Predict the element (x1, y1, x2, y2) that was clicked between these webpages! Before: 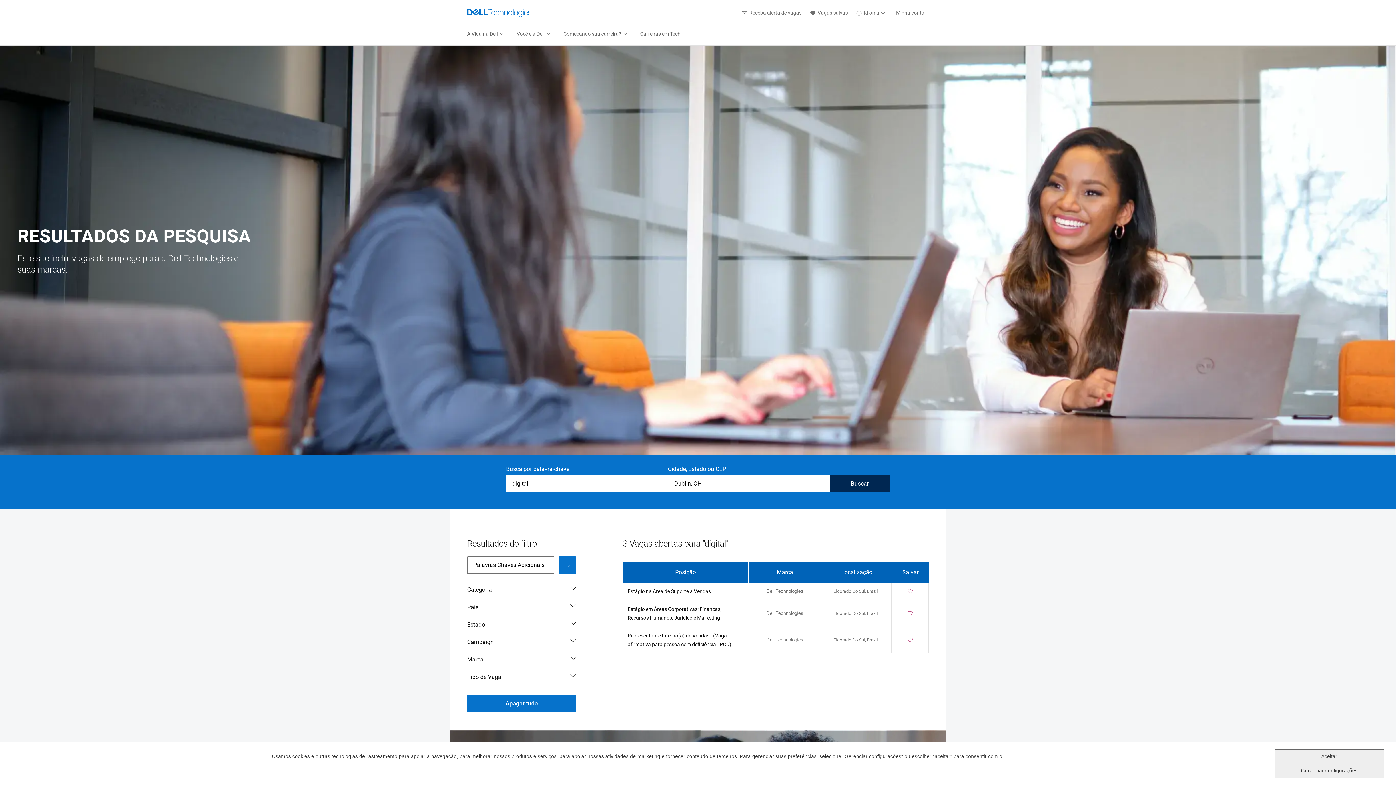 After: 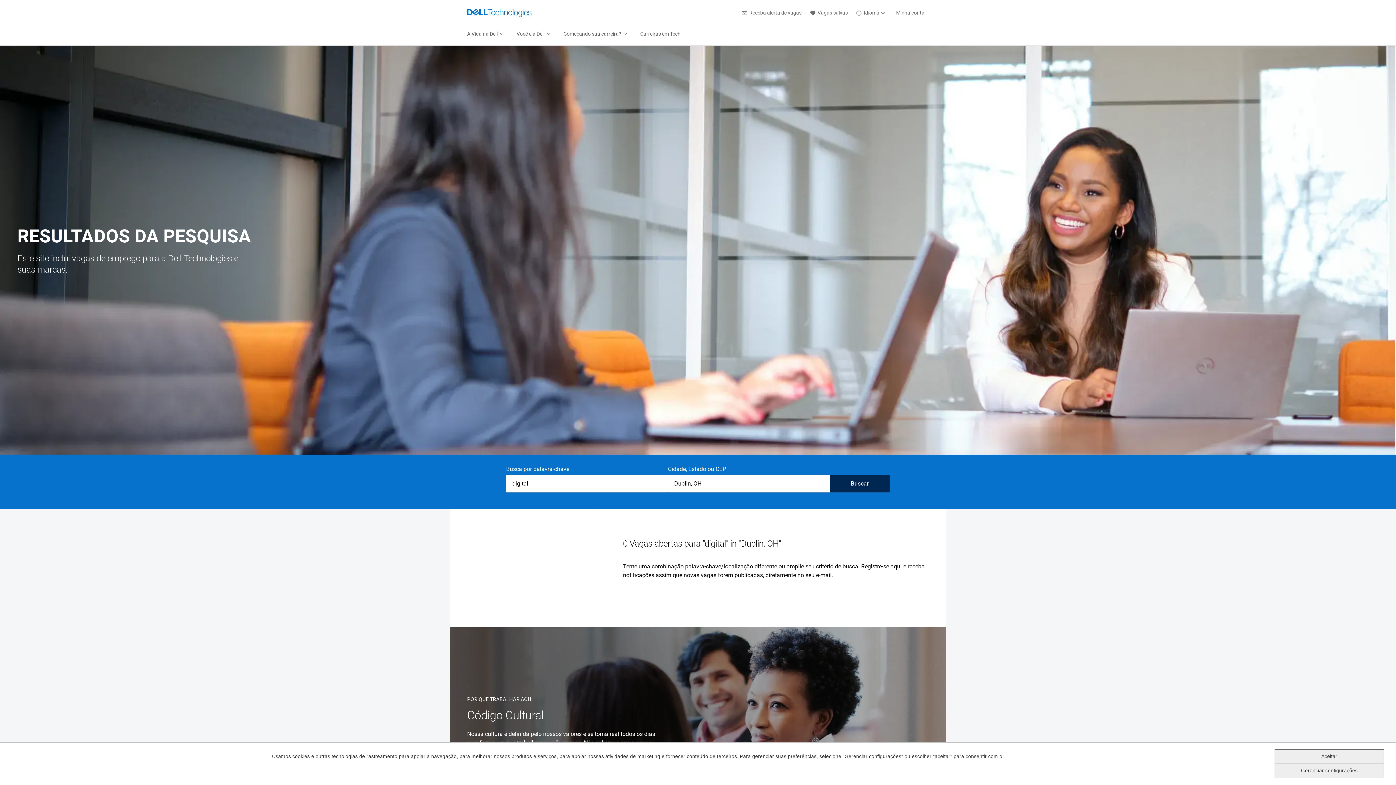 Action: bbox: (830, 475, 890, 492) label: Buscar